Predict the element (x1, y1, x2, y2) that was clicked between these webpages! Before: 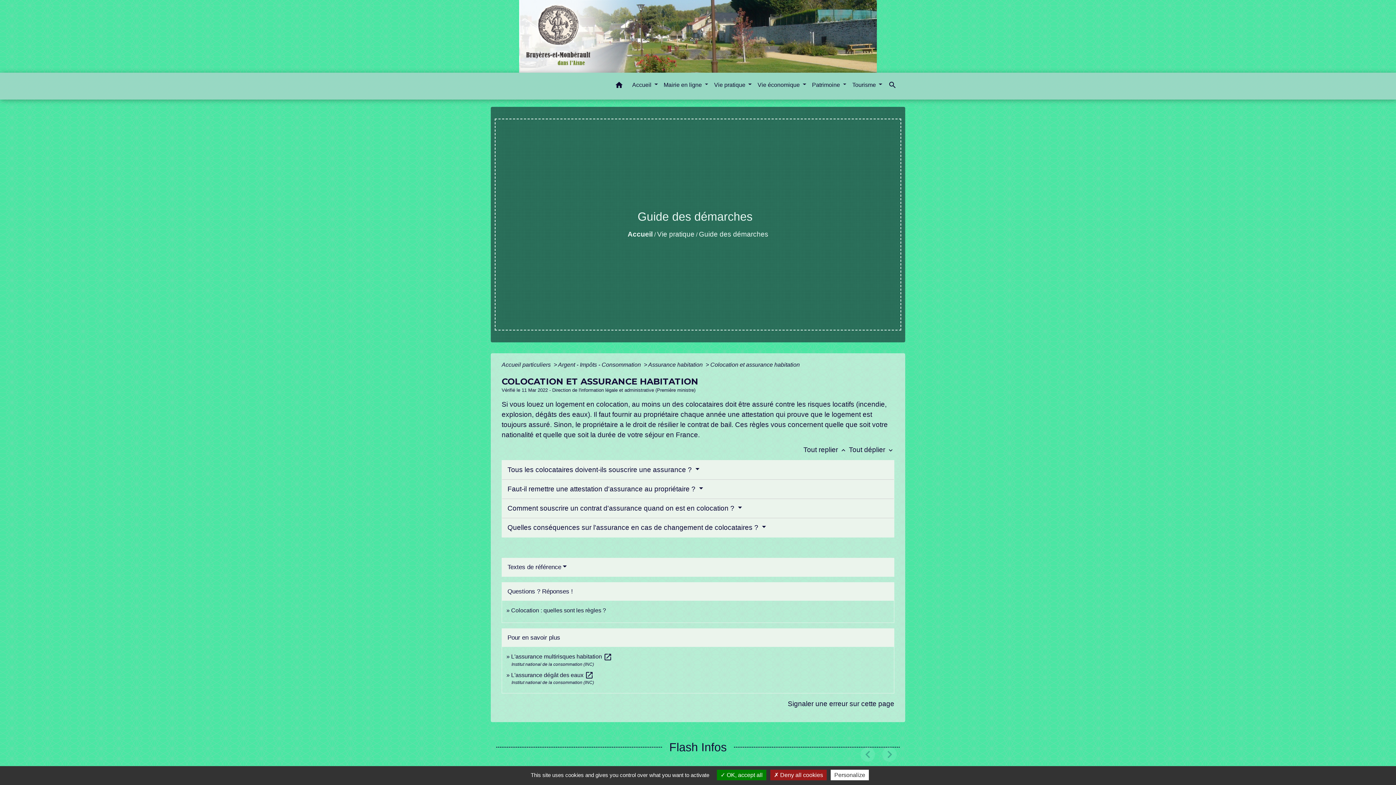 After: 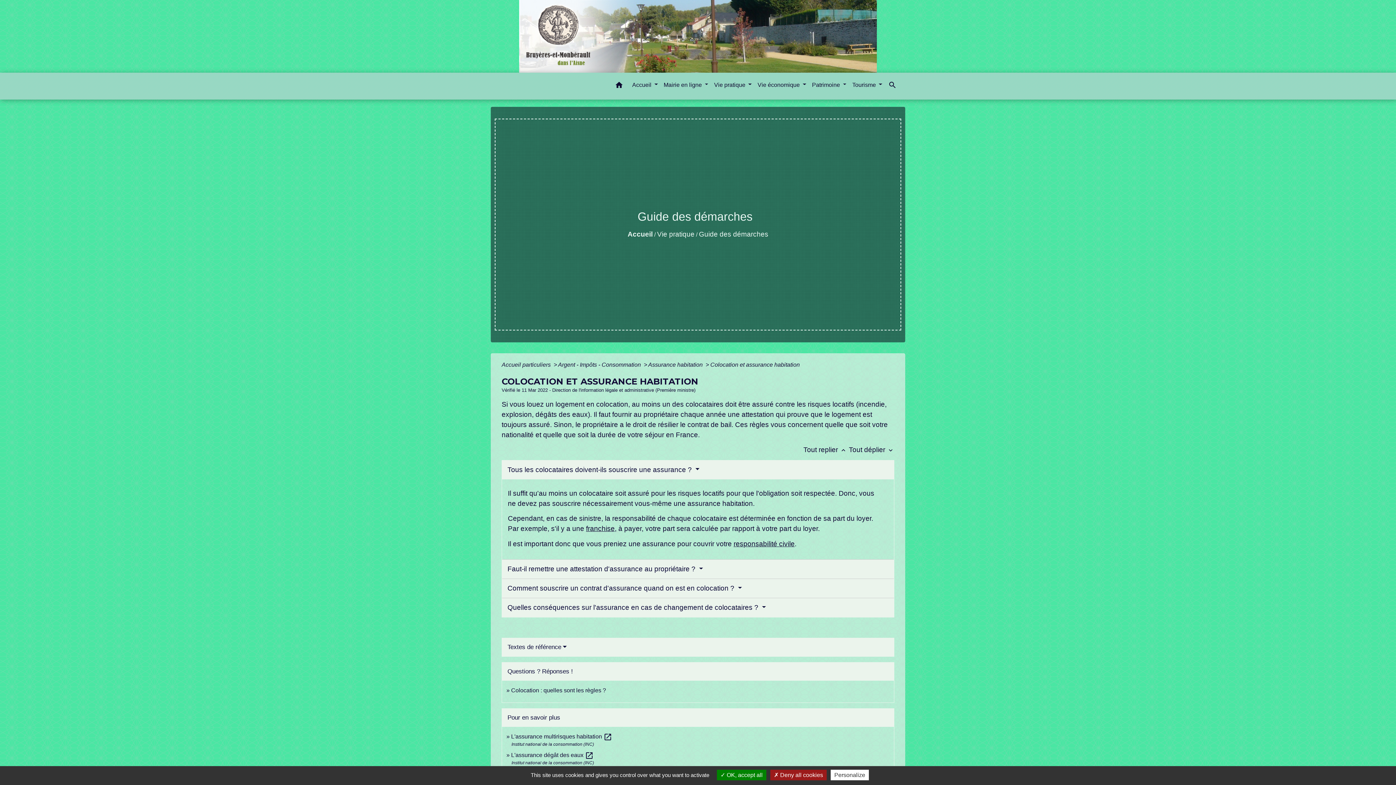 Action: label: Tous les colocataires doivent-ils souscrire une assurance ?  bbox: (507, 466, 699, 473)